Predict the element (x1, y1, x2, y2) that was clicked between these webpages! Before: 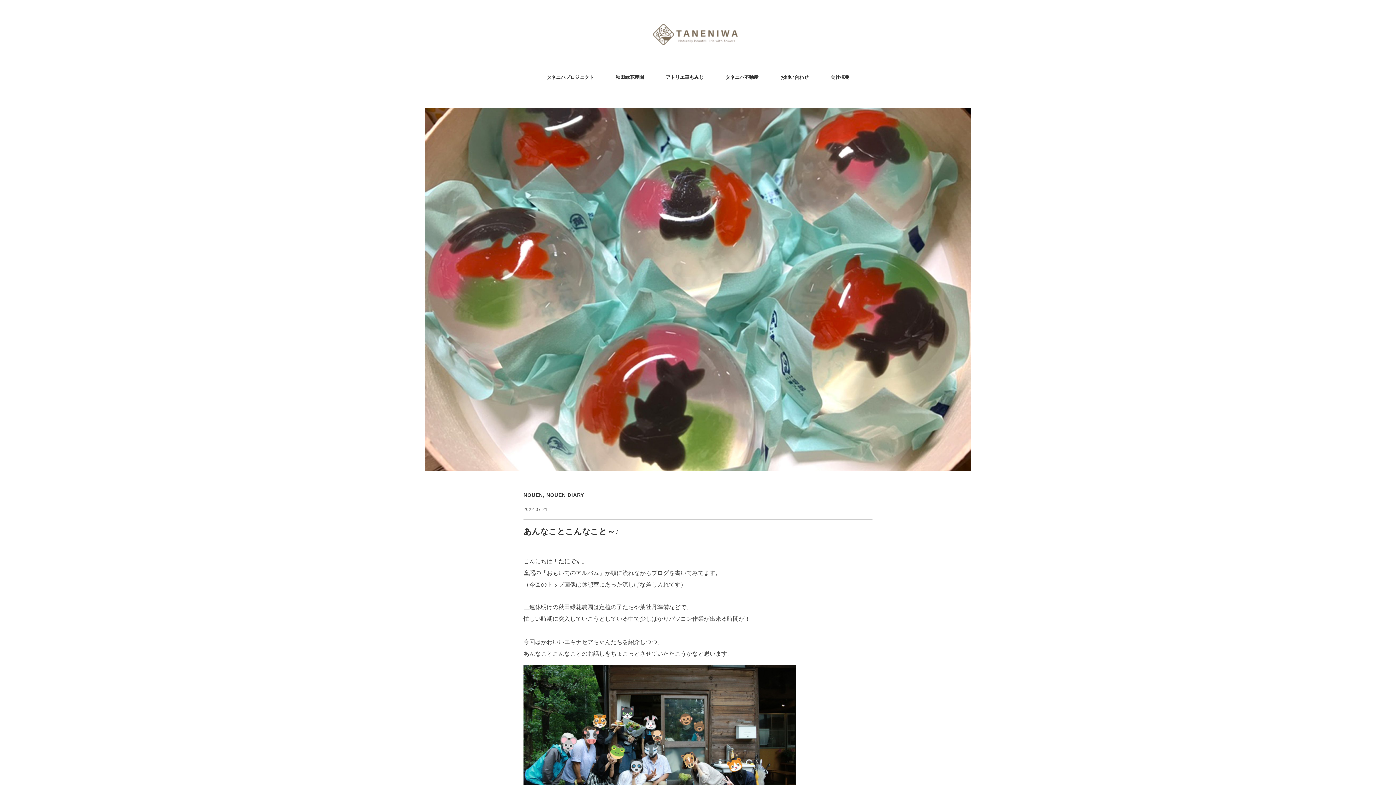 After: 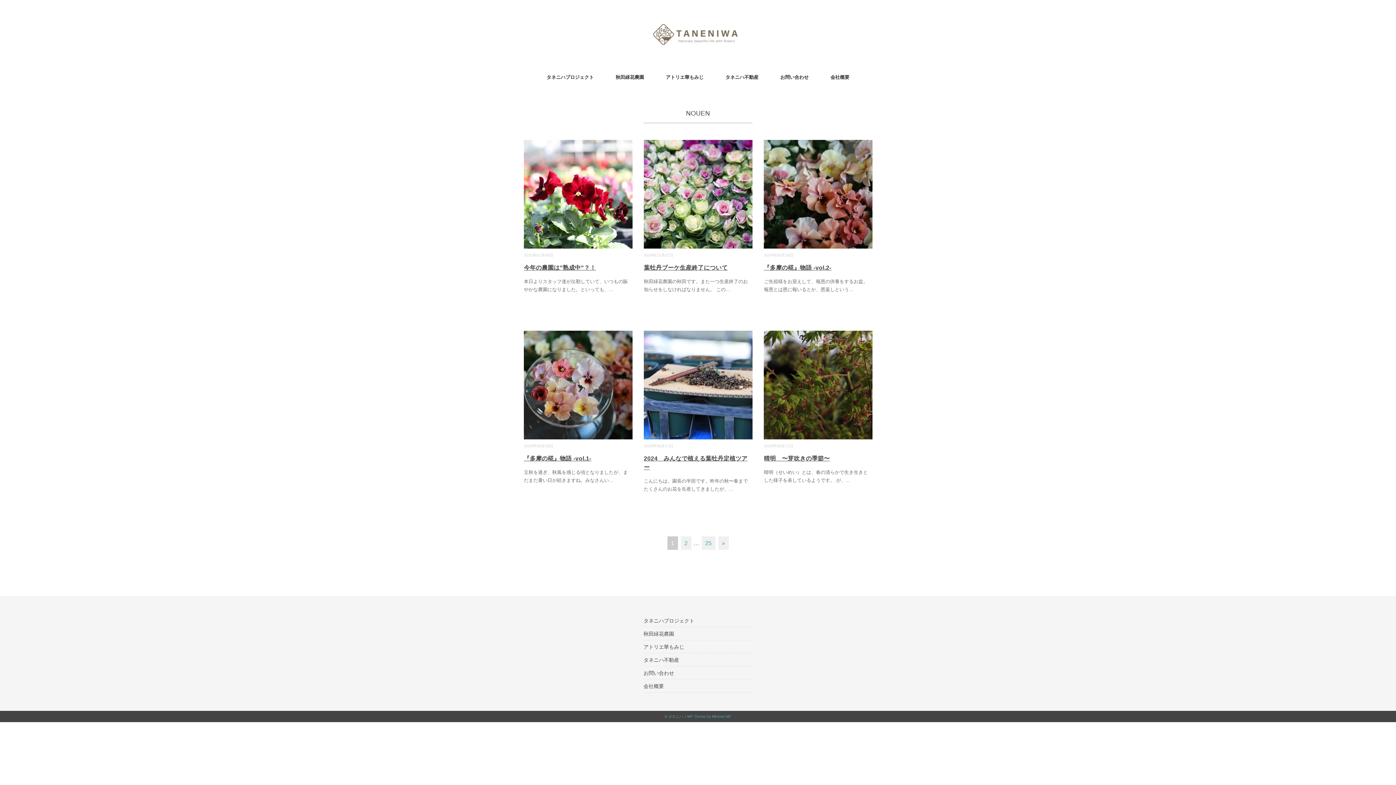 Action: bbox: (523, 492, 543, 498) label: NOUEN